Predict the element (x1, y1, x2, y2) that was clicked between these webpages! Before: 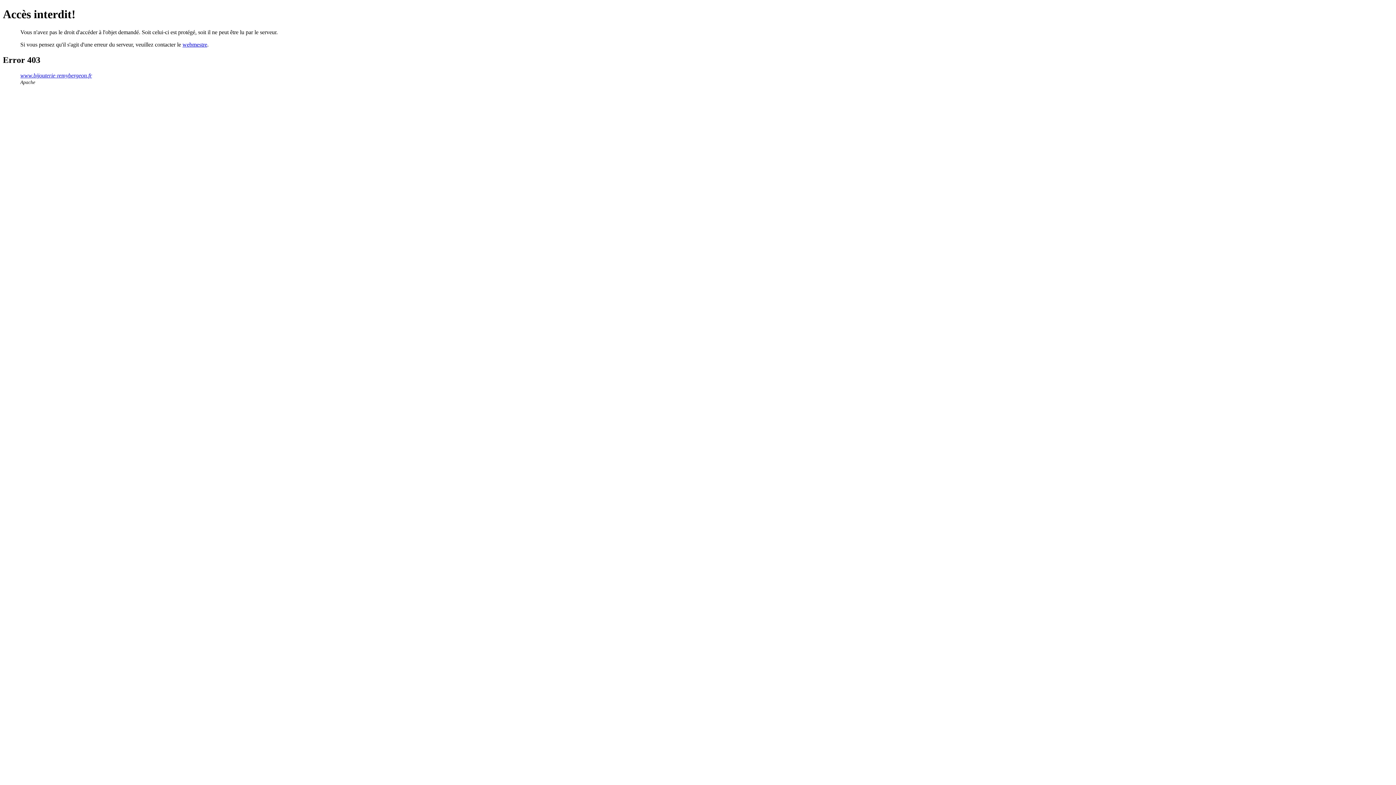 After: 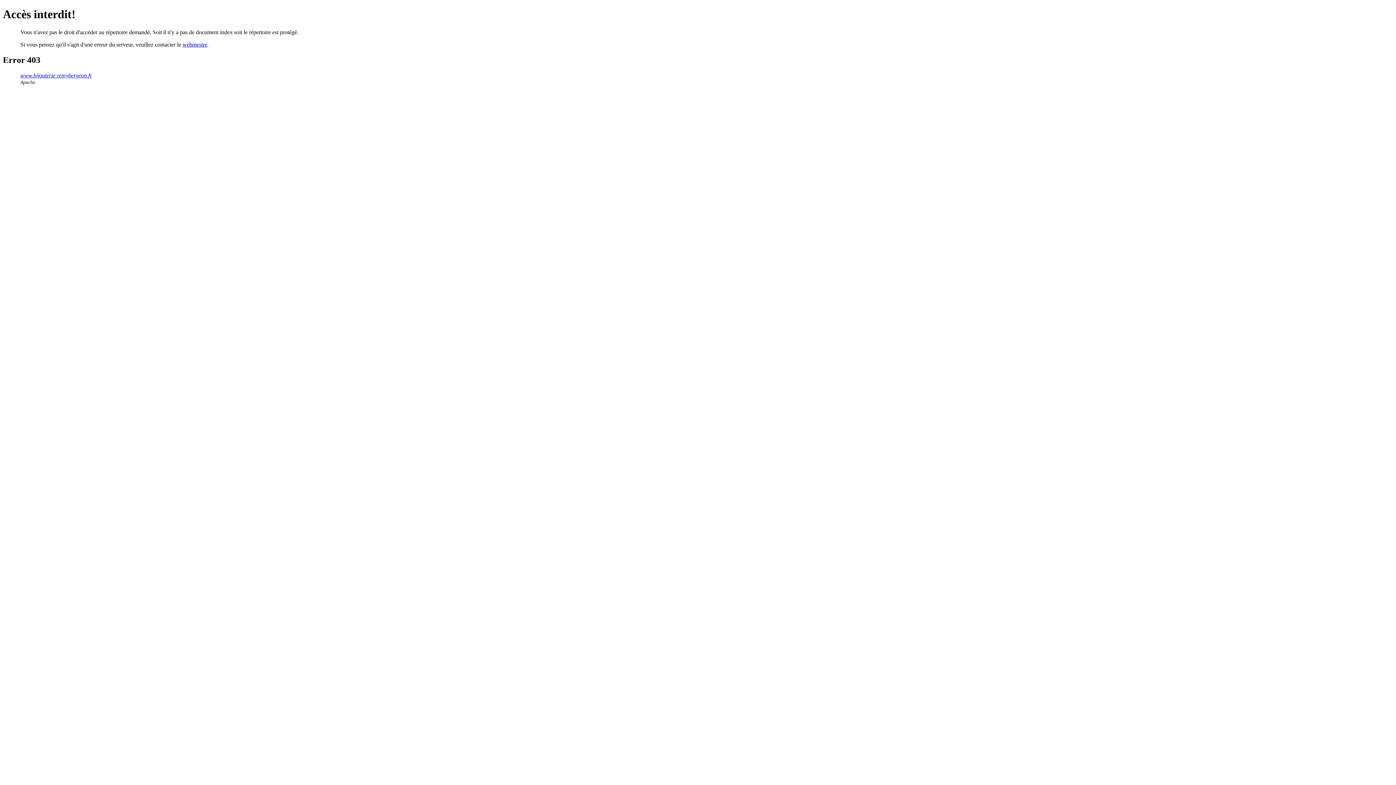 Action: label: www.bijouterie-remybergeon.fr bbox: (20, 72, 92, 78)